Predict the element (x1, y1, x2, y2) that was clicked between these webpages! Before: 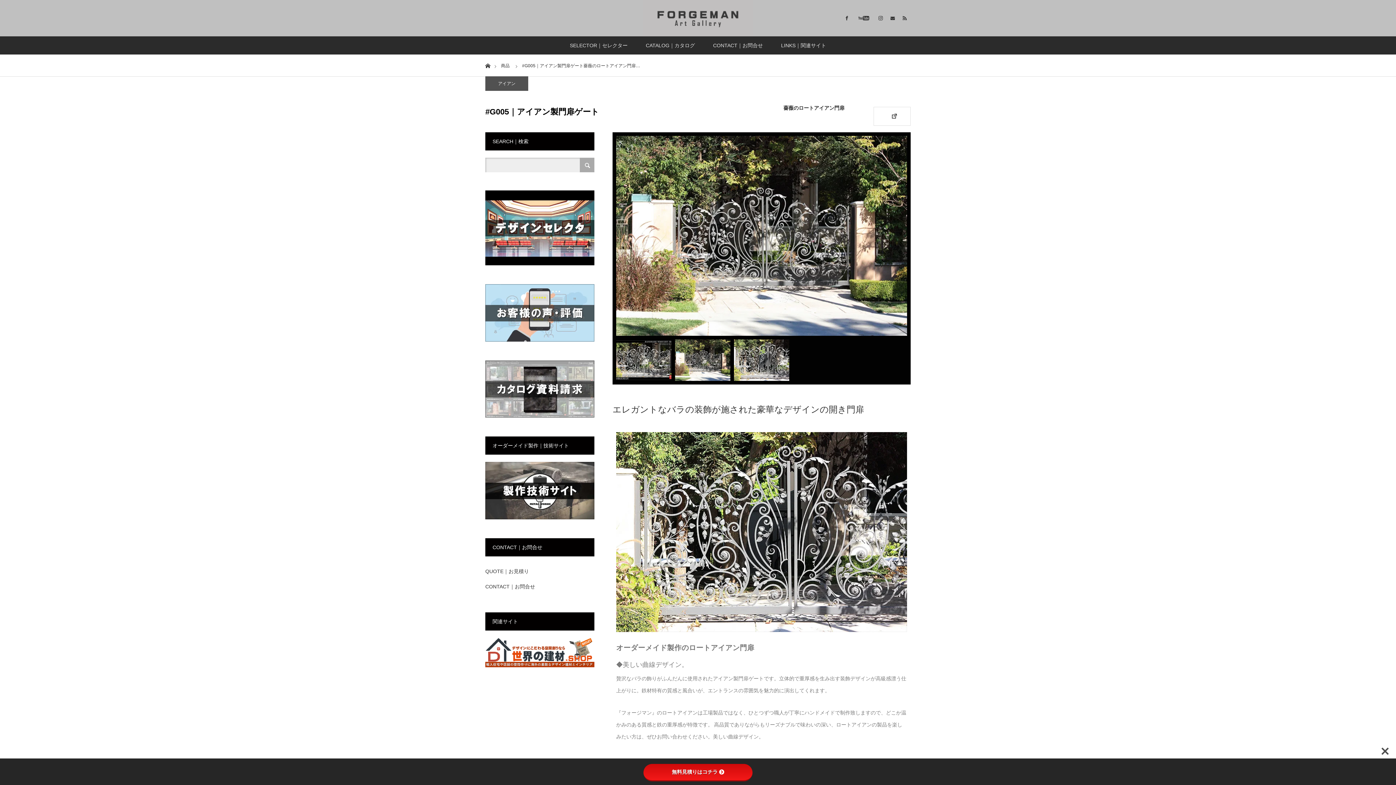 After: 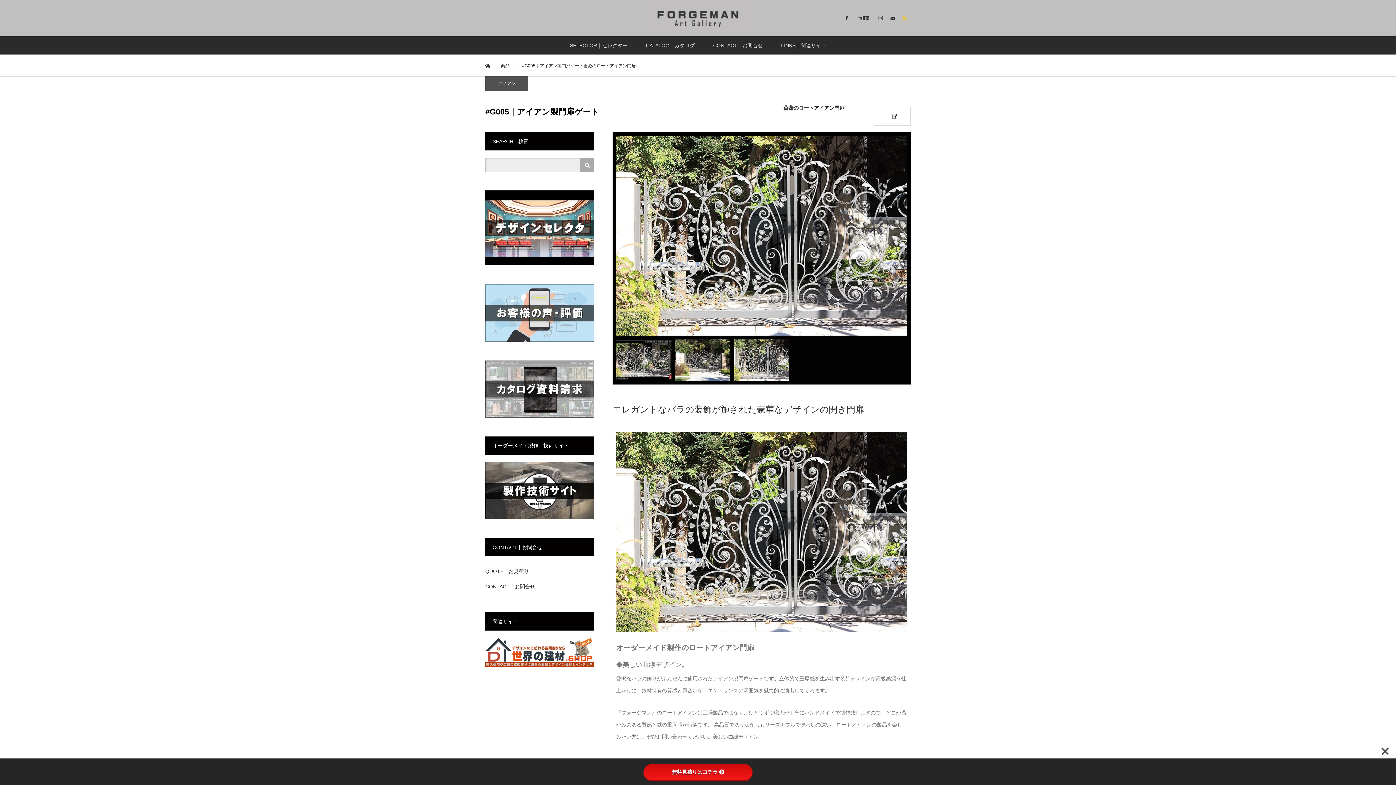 Action: bbox: (898, 12, 910, 24)